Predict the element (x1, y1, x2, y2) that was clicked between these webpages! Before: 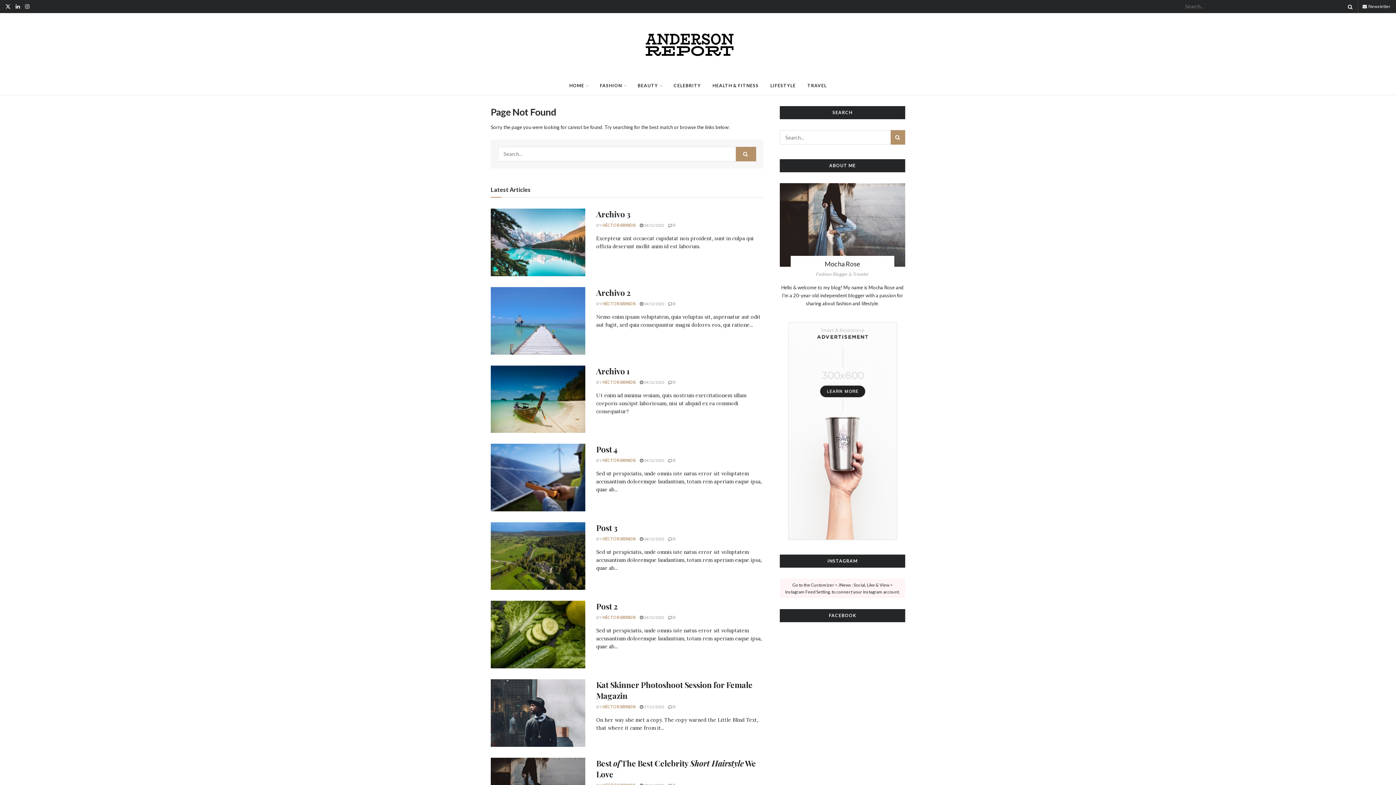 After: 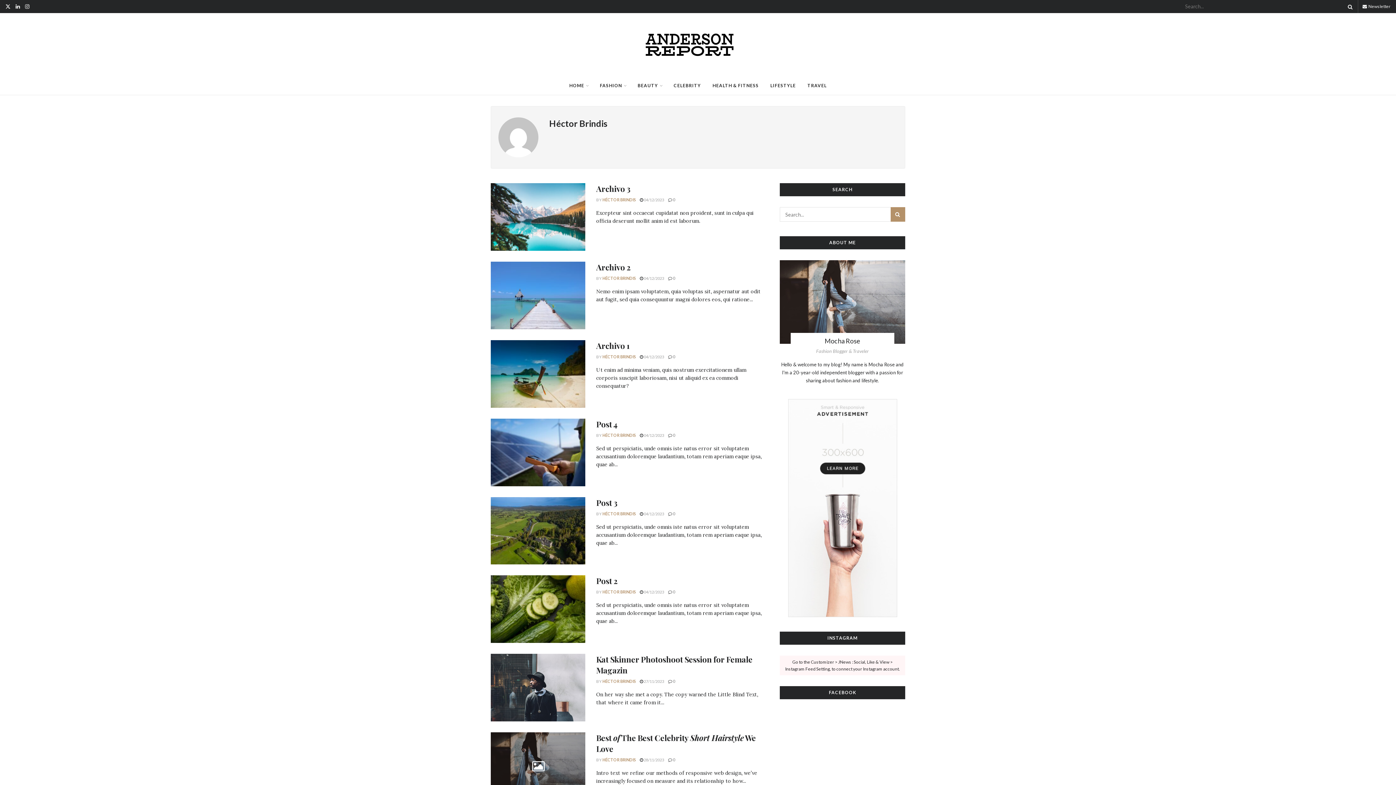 Action: label: HÉCTOR BRINDIS bbox: (602, 536, 636, 541)